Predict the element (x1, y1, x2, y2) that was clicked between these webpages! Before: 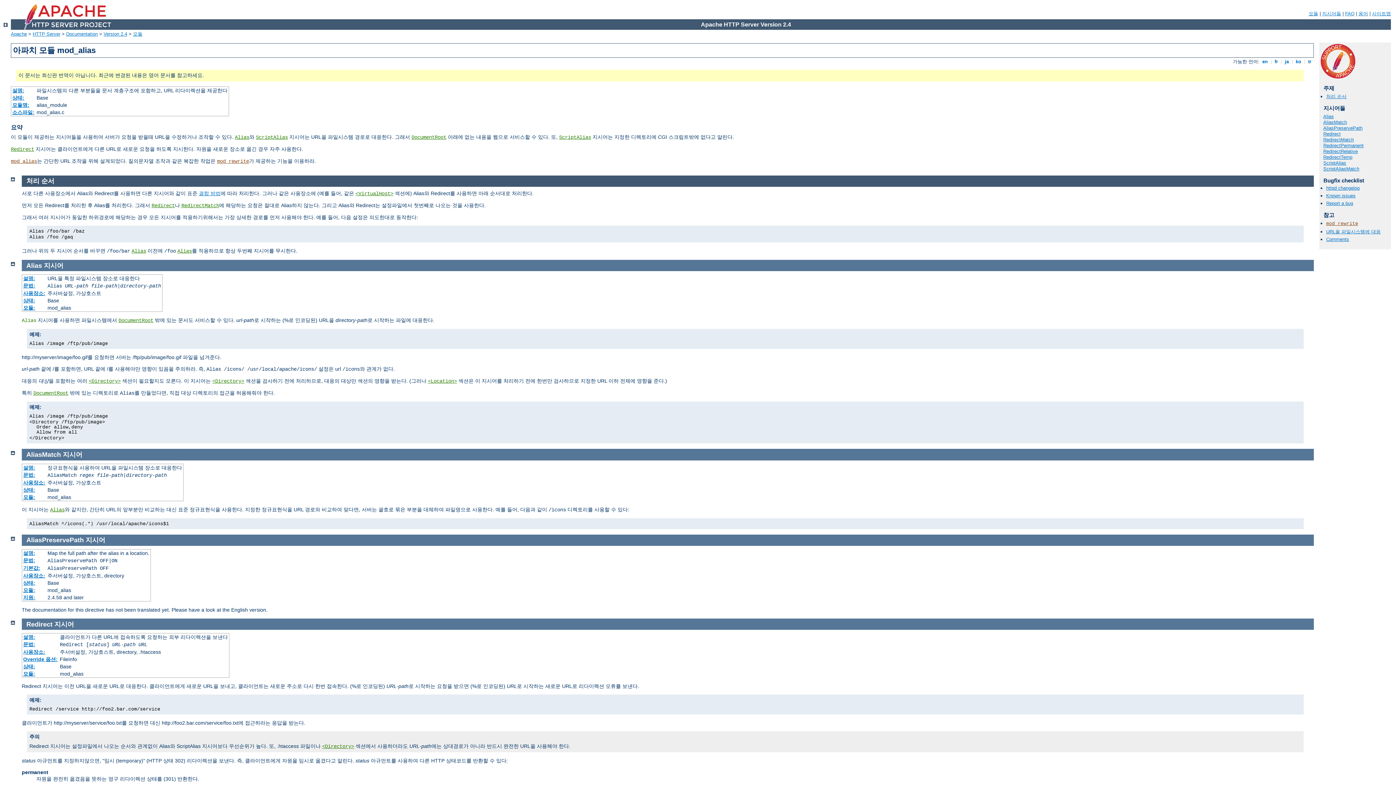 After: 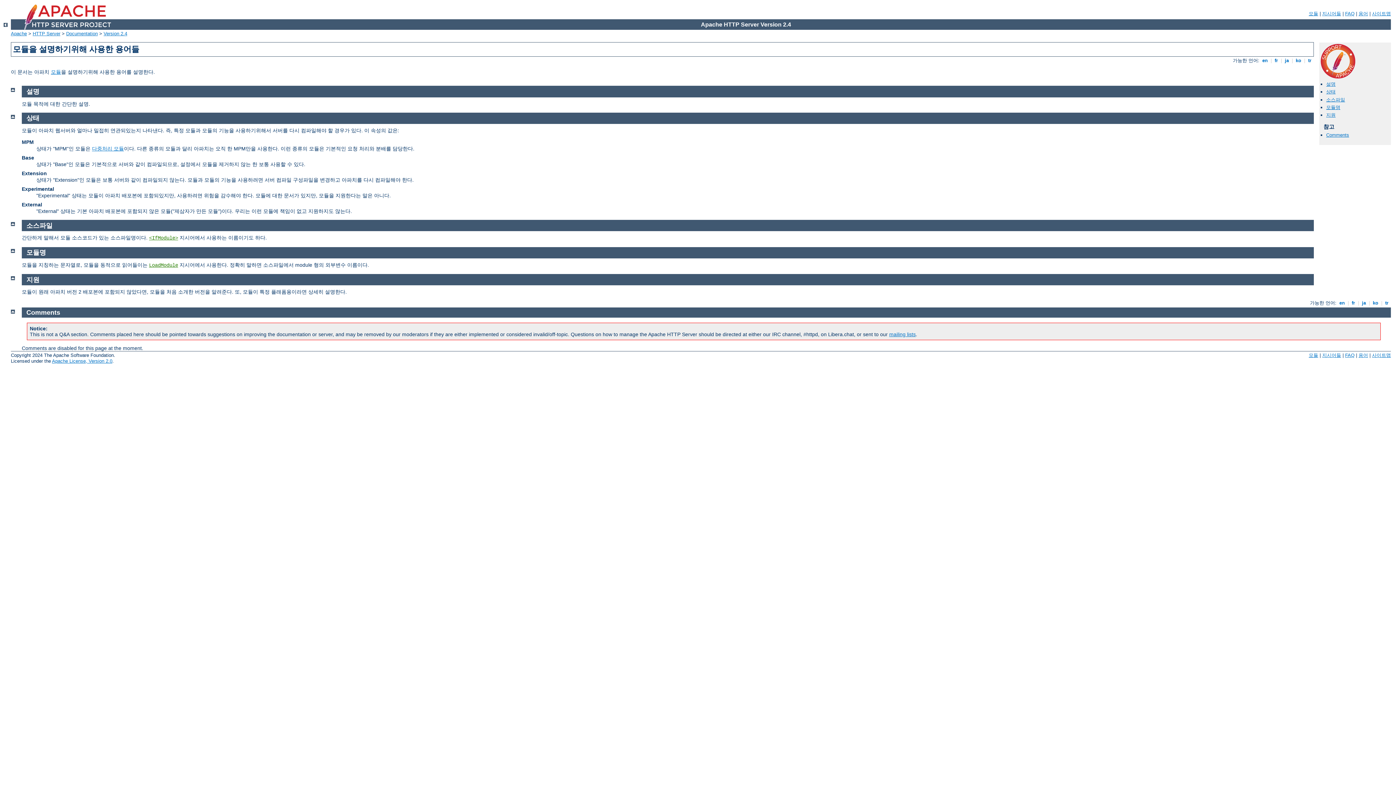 Action: bbox: (12, 102, 29, 108) label: 모듈명: